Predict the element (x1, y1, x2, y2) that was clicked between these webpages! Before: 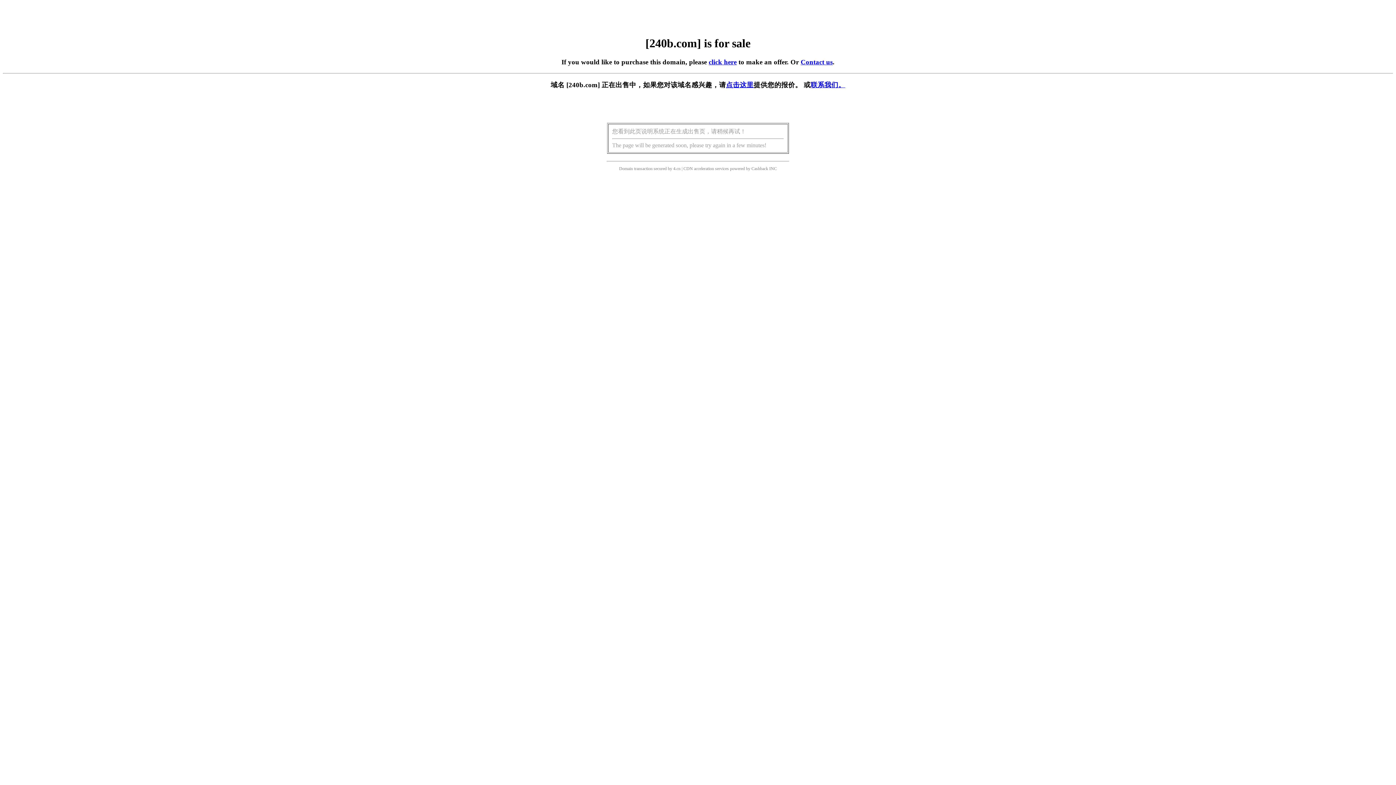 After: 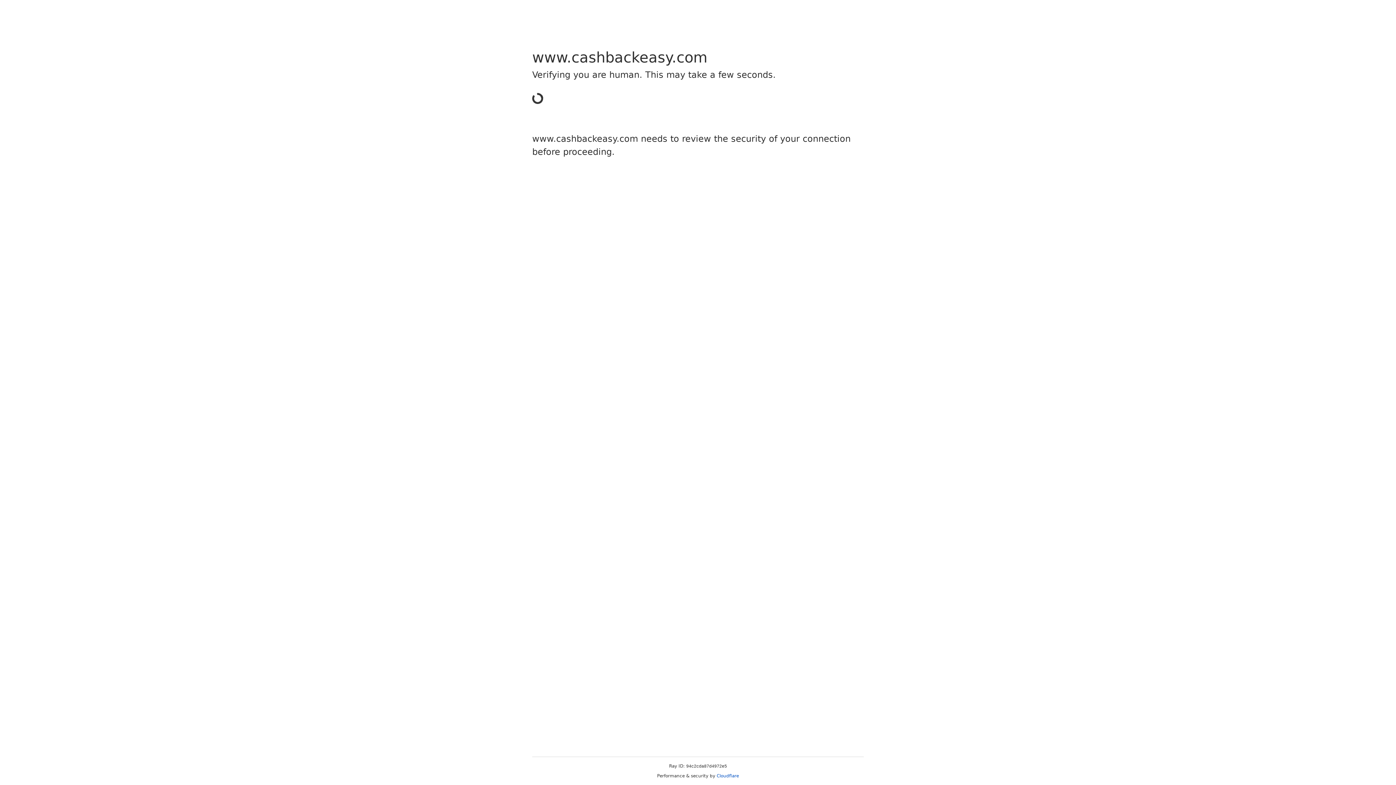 Action: label: Cashback bbox: (751, 166, 768, 171)